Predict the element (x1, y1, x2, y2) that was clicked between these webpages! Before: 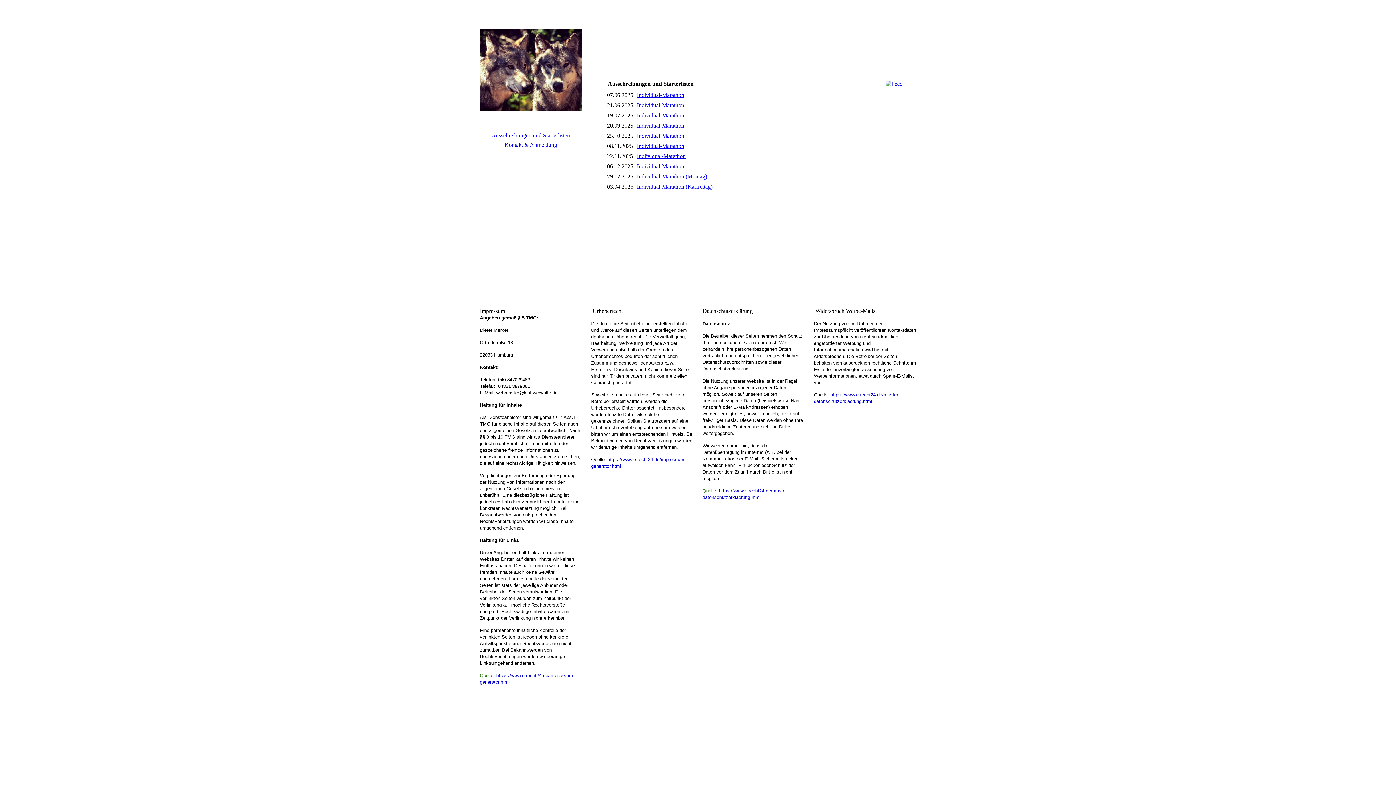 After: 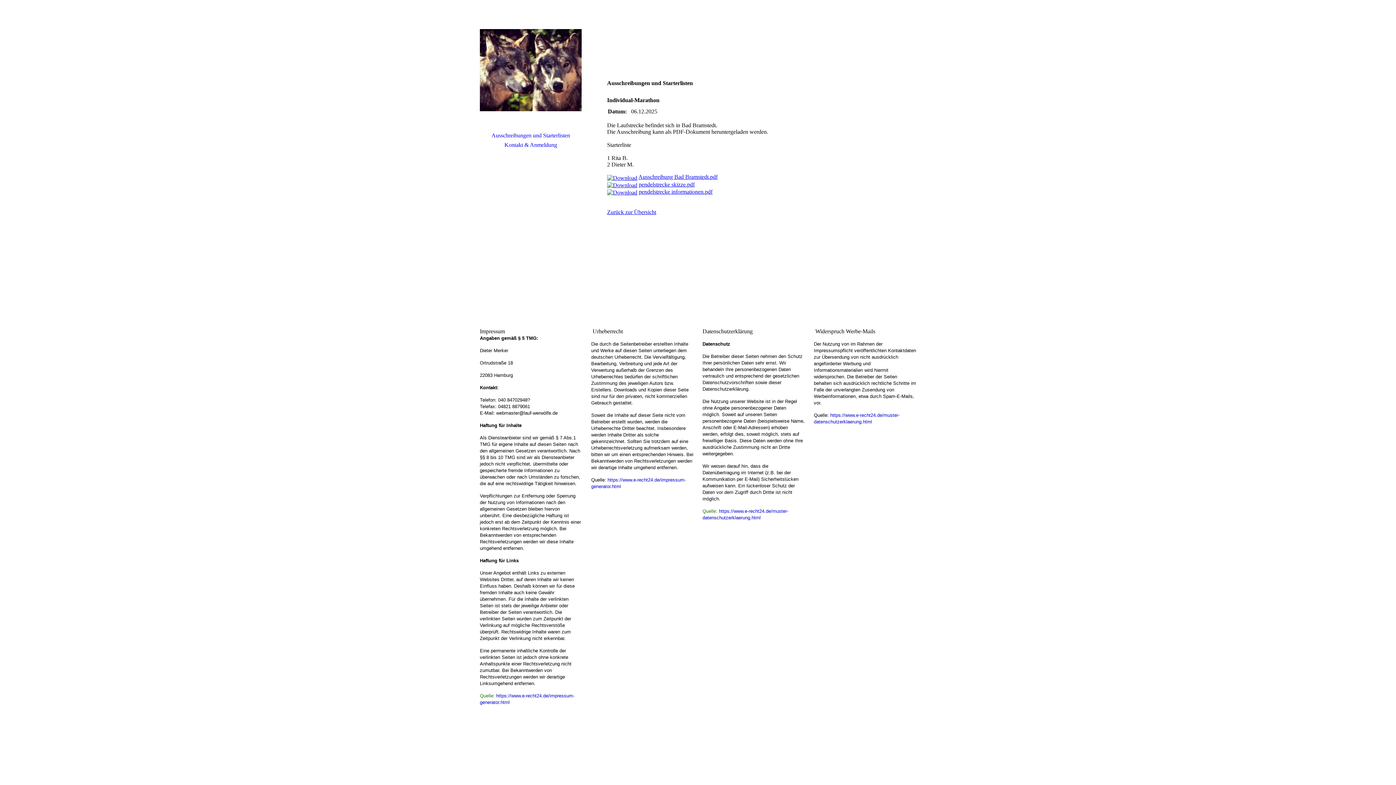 Action: label: Individual-Marathon bbox: (637, 163, 684, 169)